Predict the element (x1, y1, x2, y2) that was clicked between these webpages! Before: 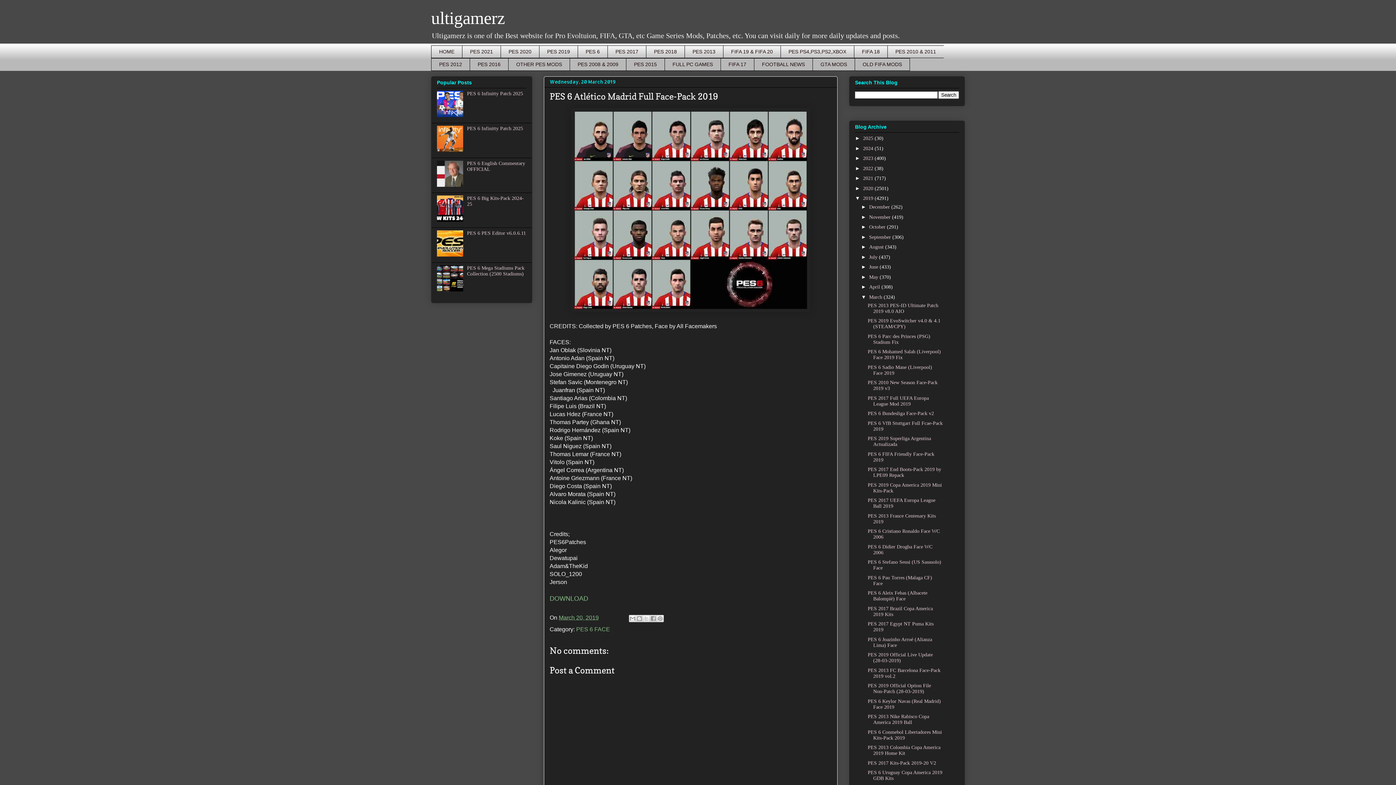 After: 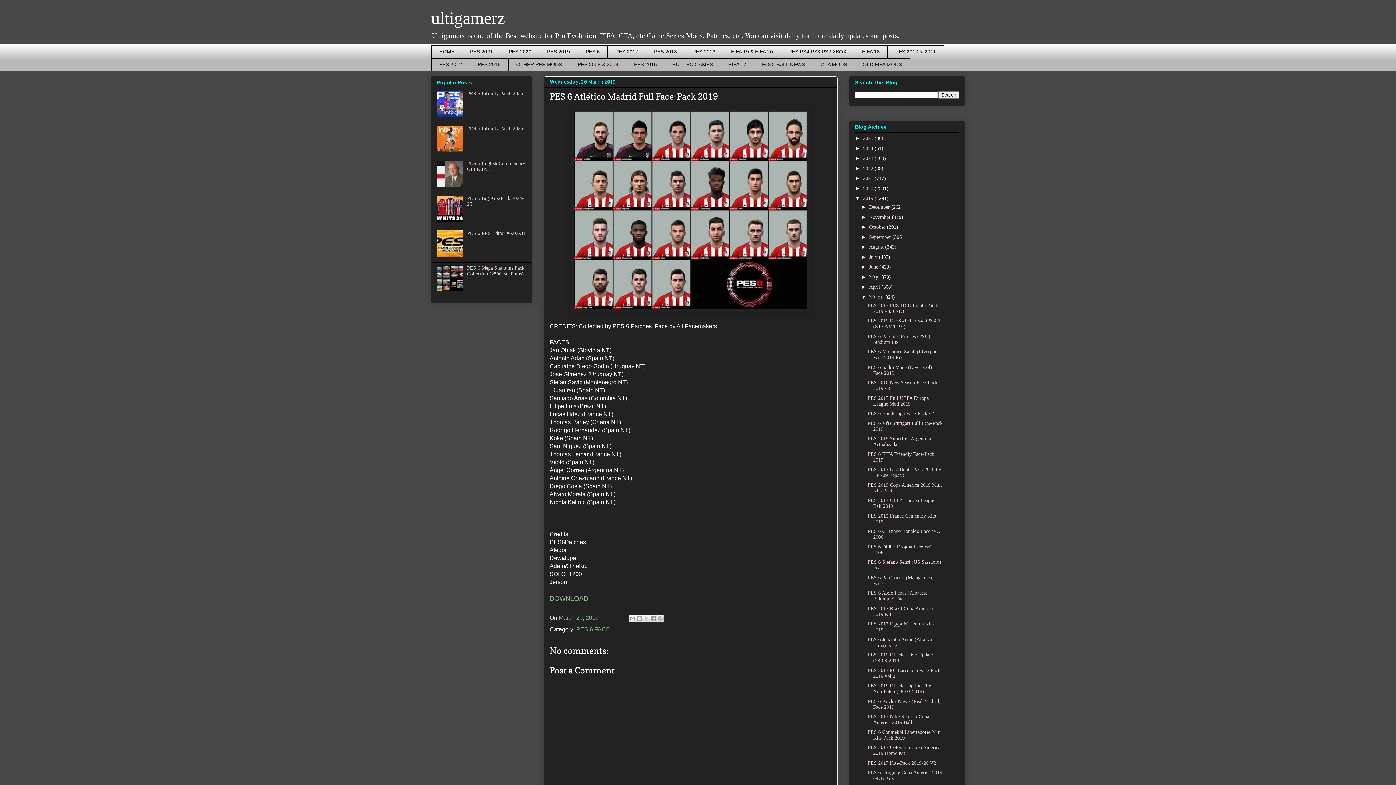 Action: bbox: (437, 182, 465, 187)